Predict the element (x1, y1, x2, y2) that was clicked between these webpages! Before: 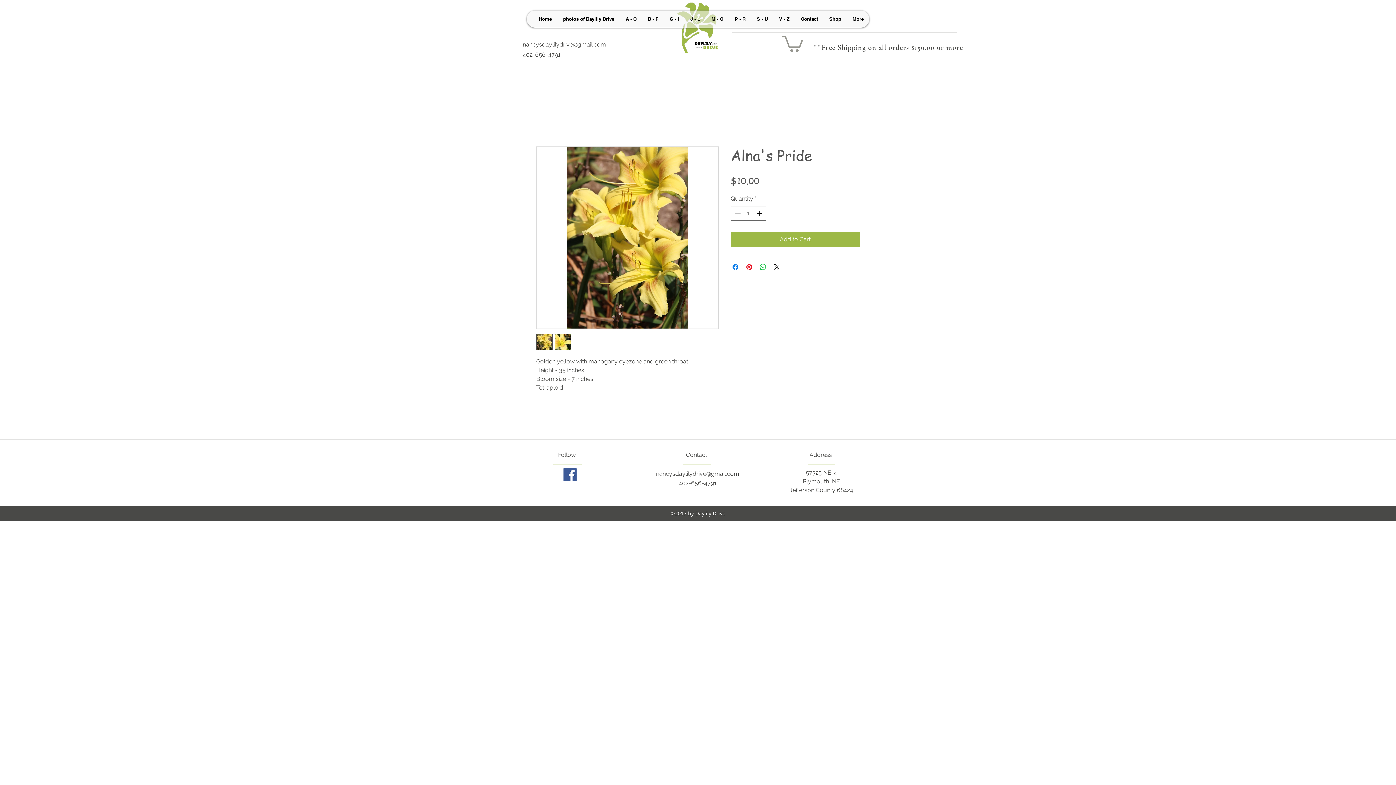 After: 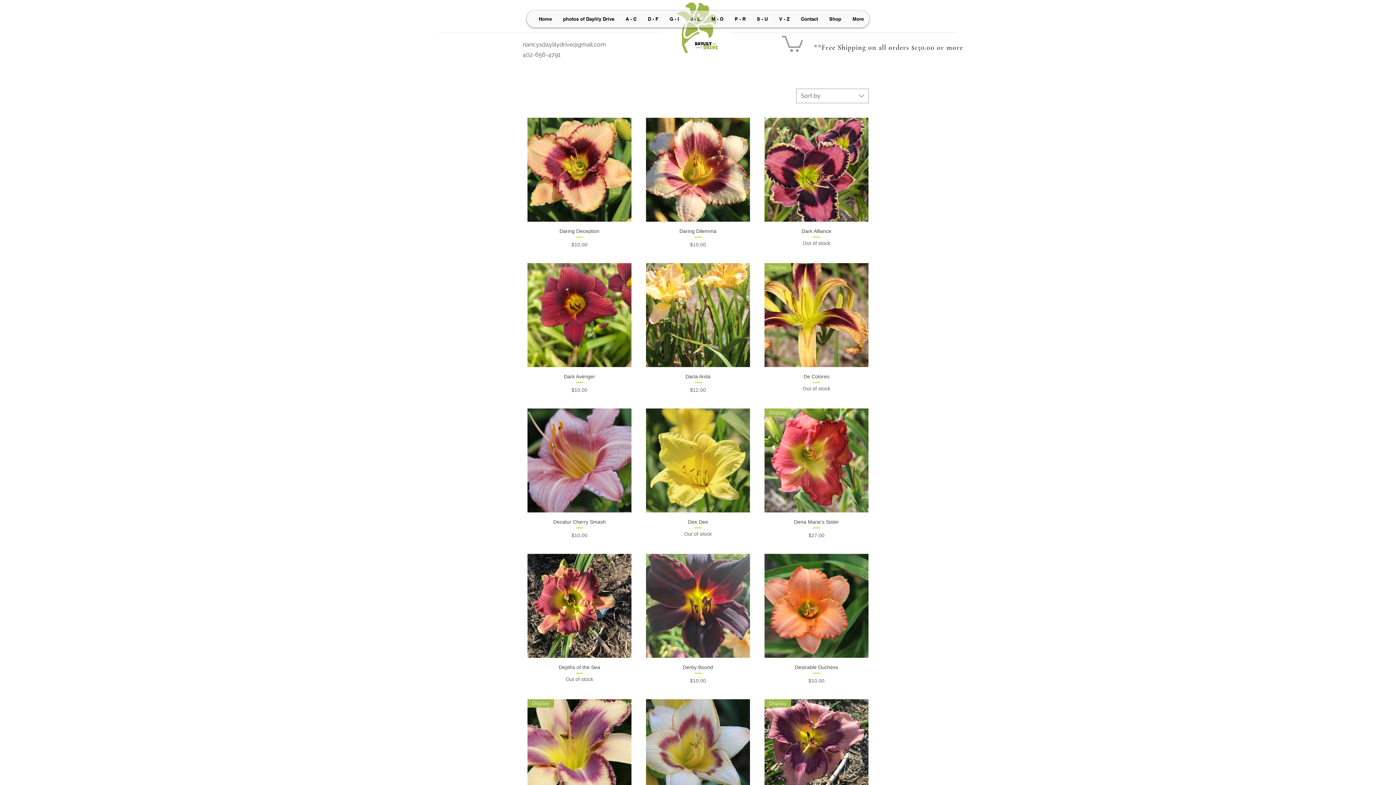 Action: bbox: (642, 10, 664, 27) label: D - F